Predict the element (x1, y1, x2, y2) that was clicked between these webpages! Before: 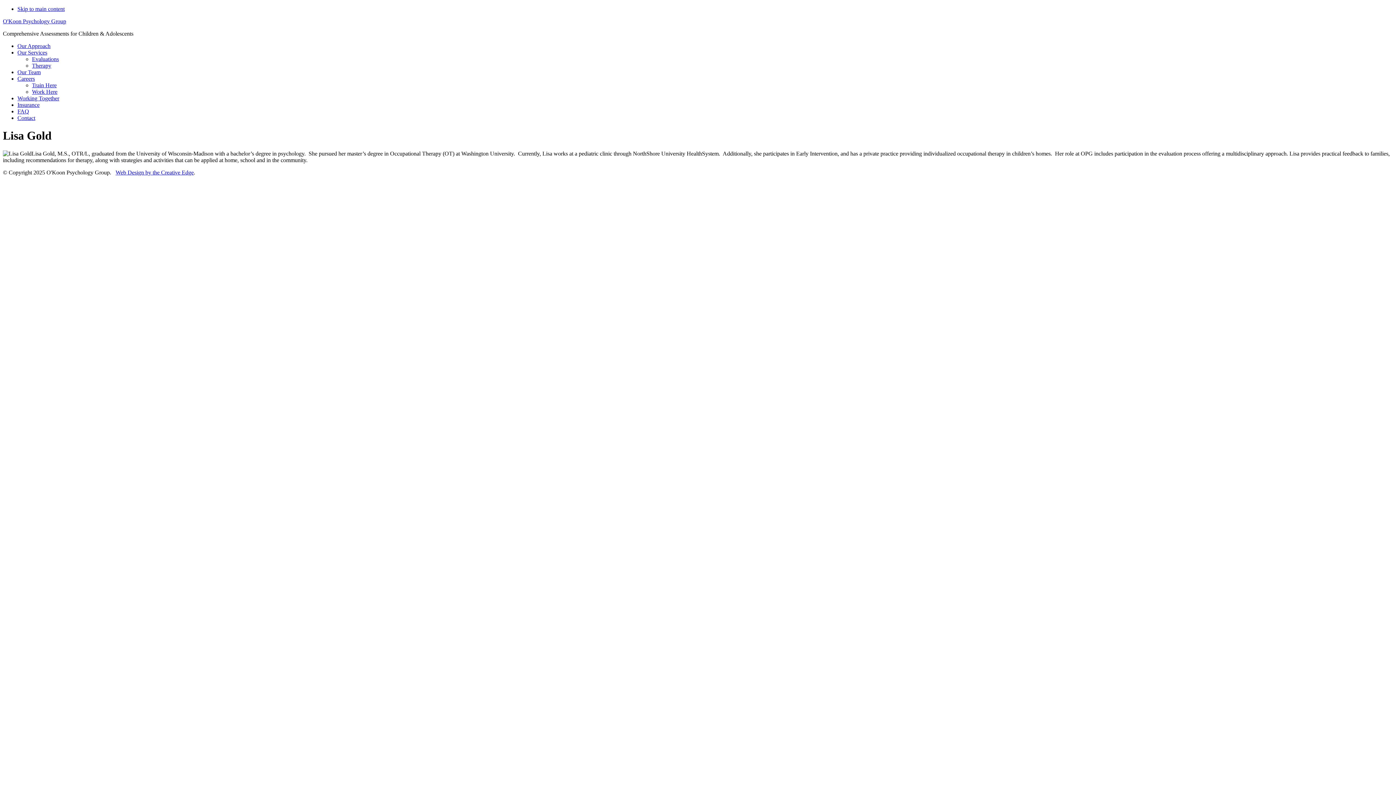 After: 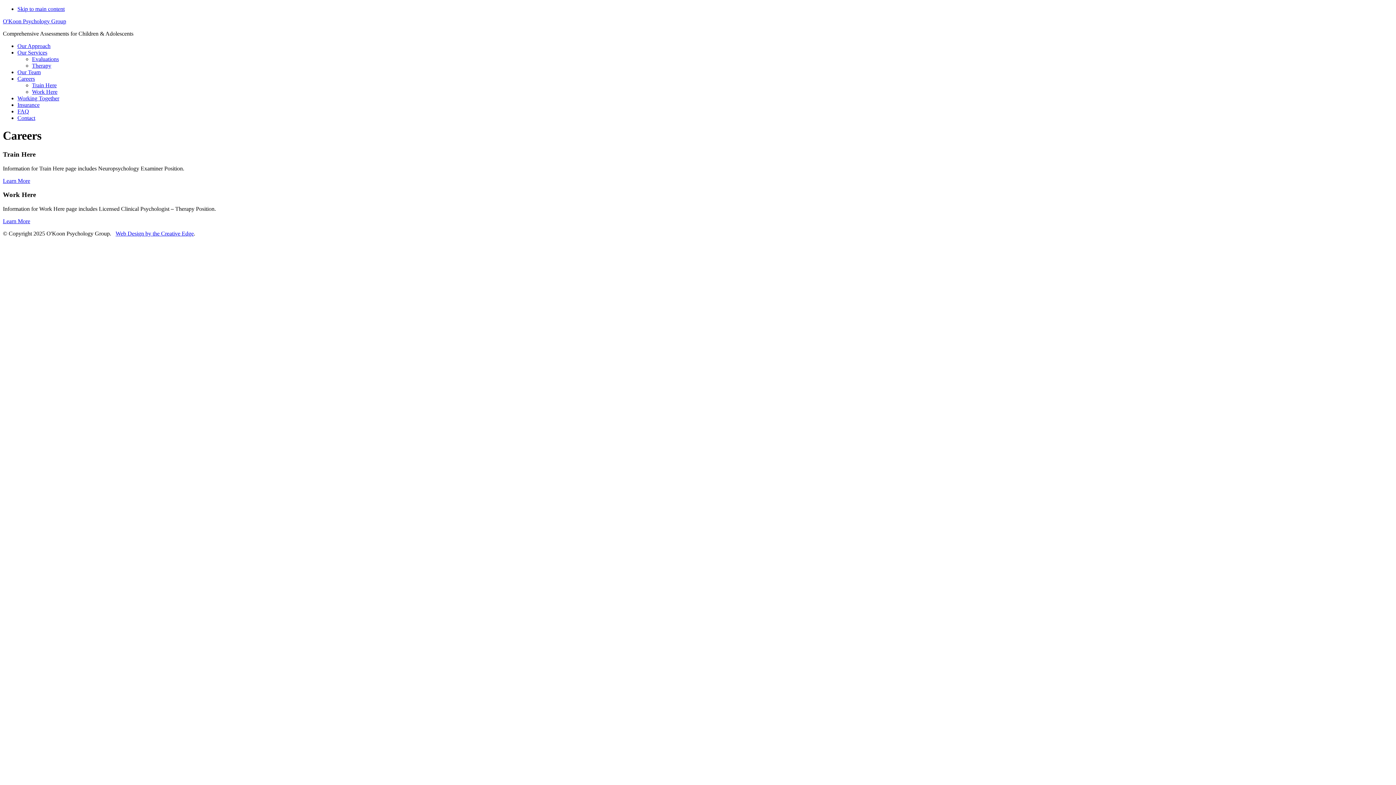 Action: bbox: (17, 75, 34, 81) label: Careers